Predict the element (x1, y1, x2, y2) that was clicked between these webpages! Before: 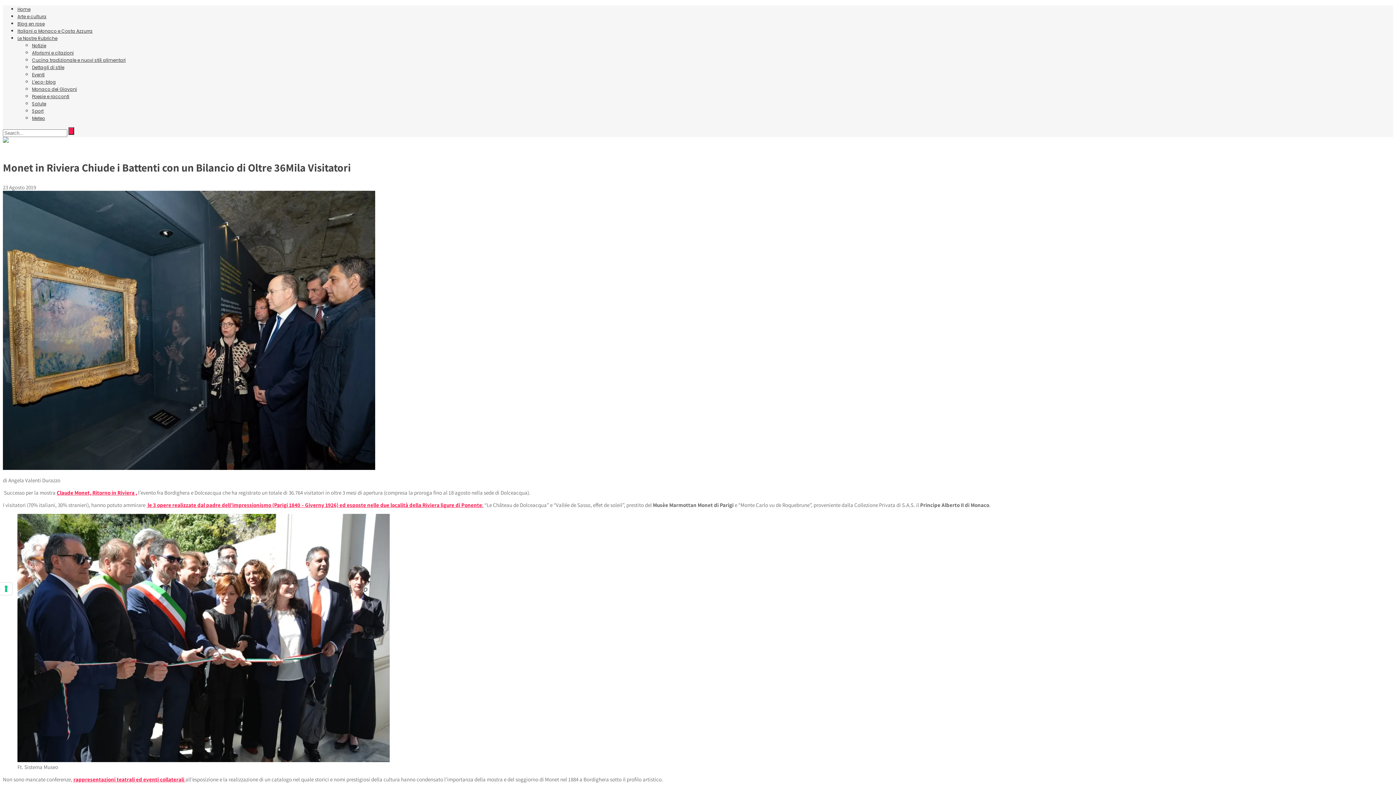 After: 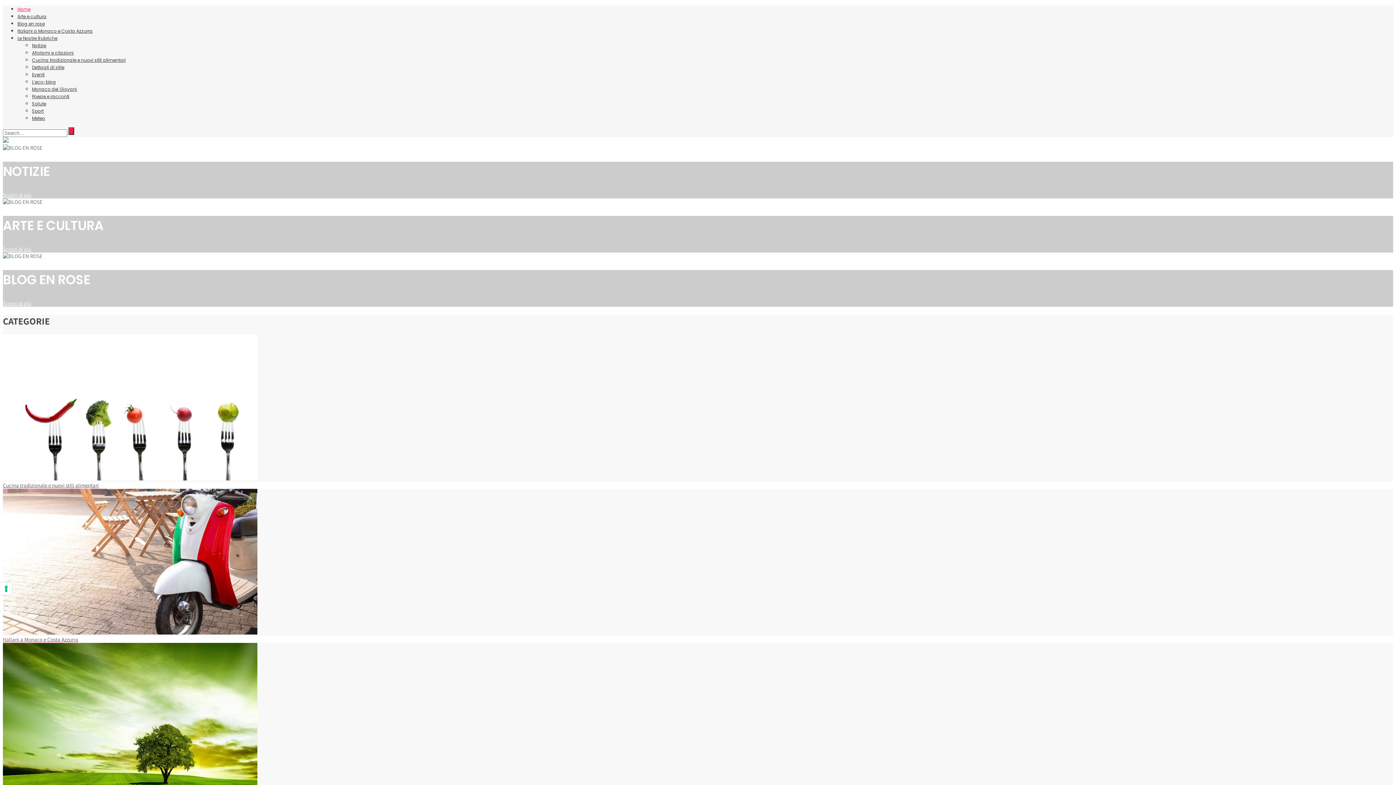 Action: bbox: (17, 6, 30, 12) label: Home